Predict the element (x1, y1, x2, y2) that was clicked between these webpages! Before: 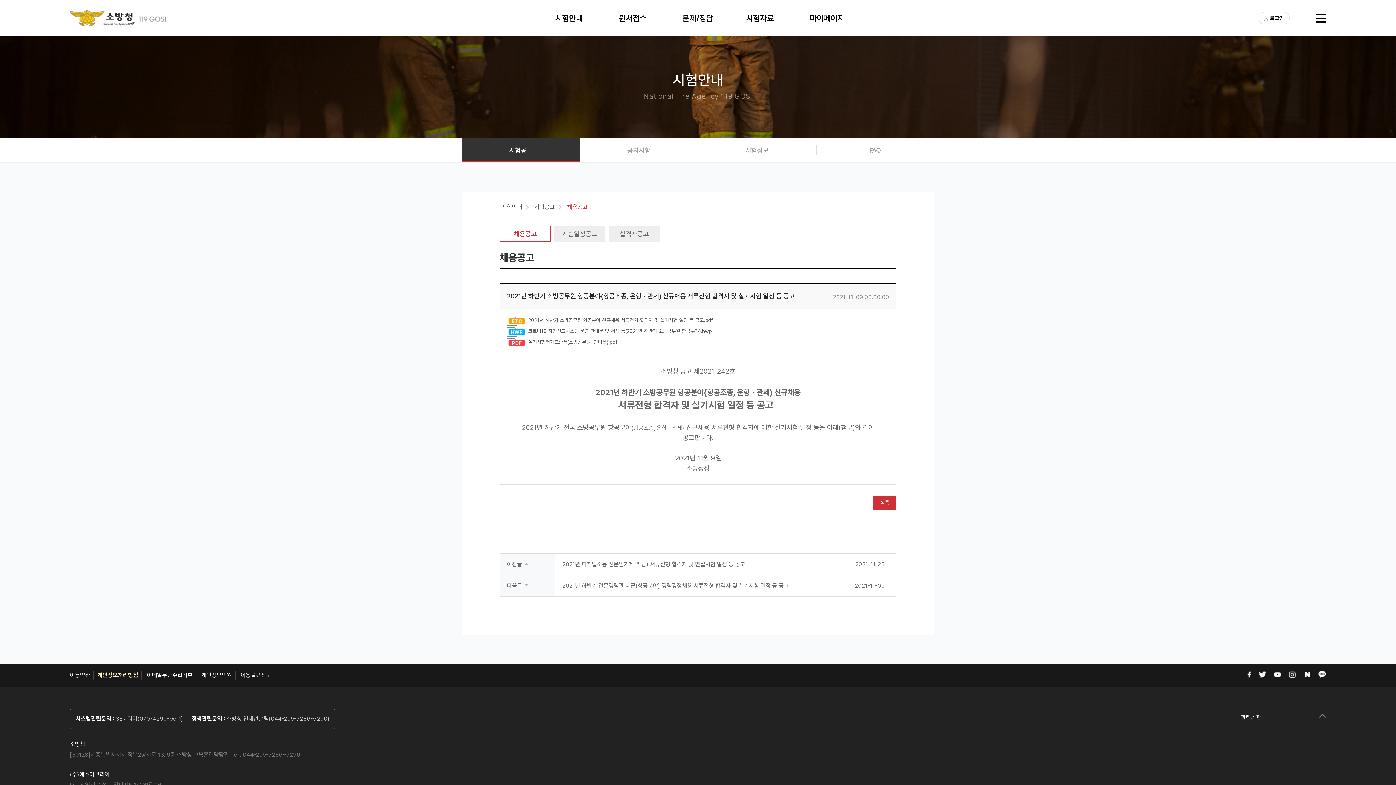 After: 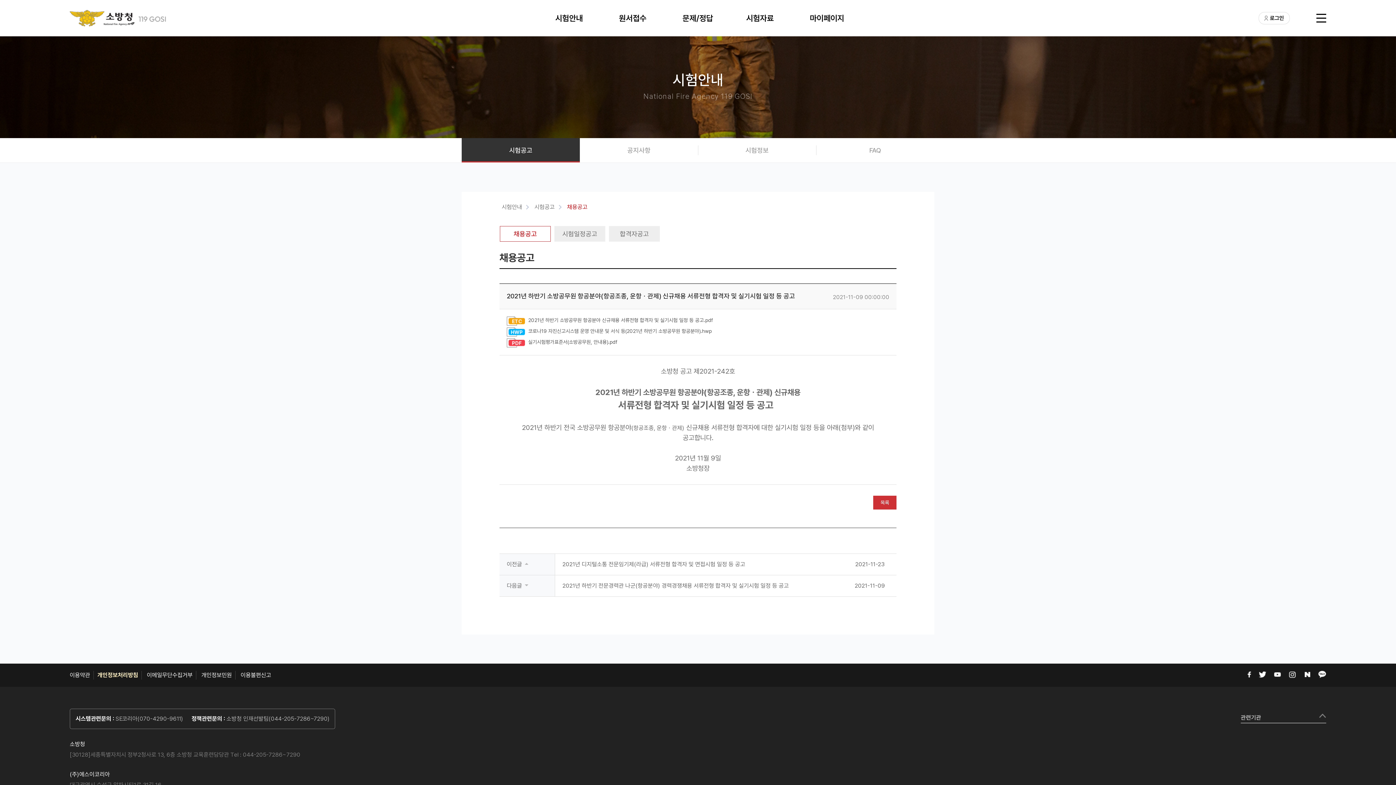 Action: bbox: (201, 672, 232, 678) label: 개인정보민원